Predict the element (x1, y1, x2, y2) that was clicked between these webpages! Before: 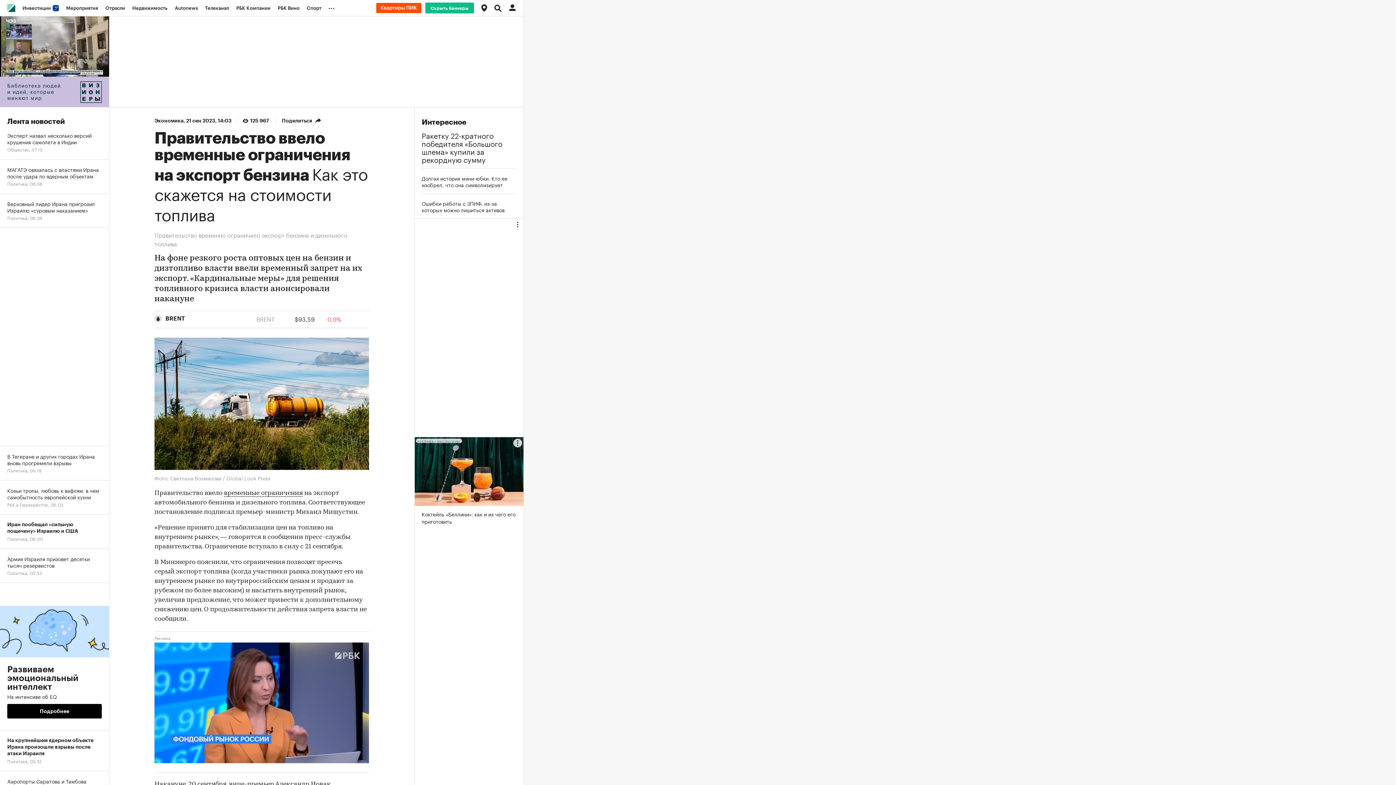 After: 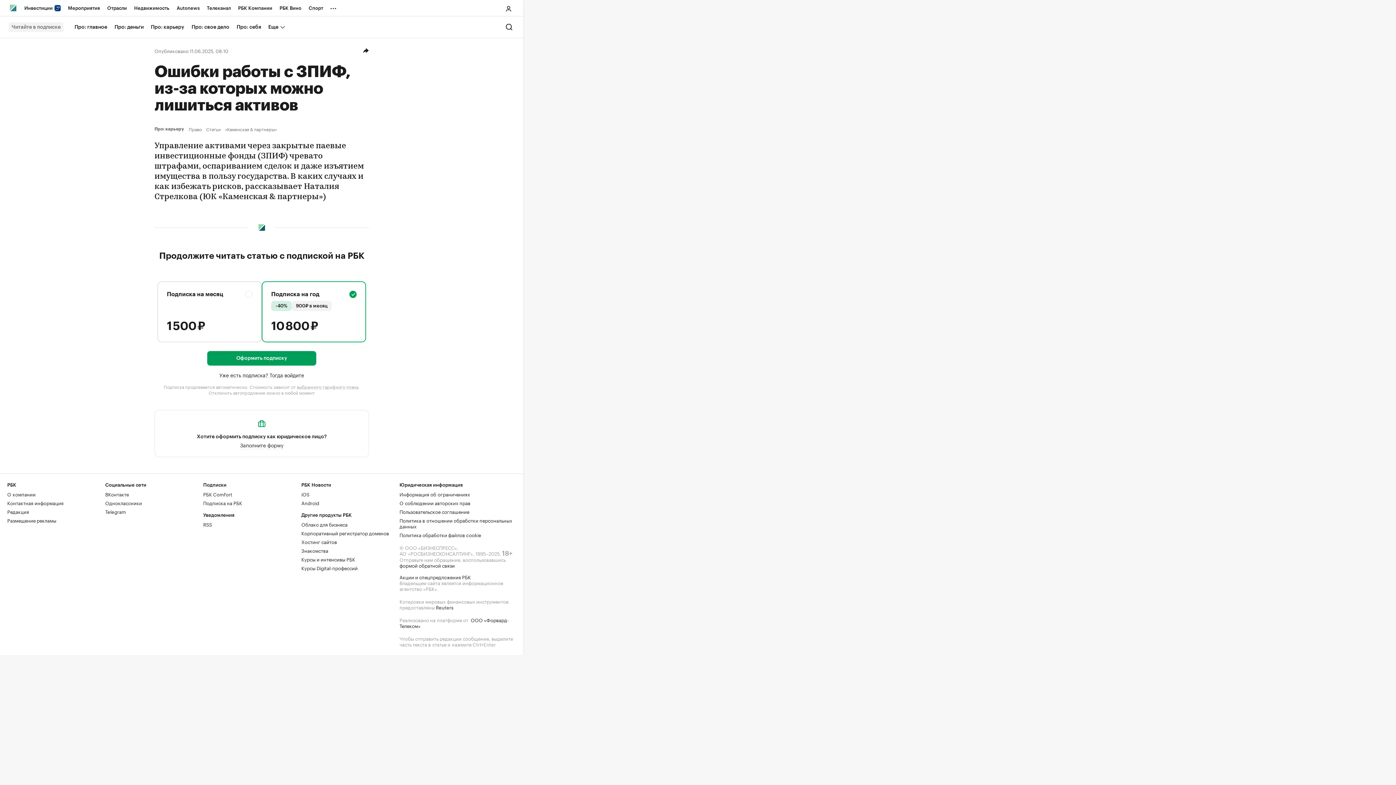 Action: bbox: (421, 200, 516, 213) label: Ошибки работы с ЗПИФ, из-за которых можно лишиться активов